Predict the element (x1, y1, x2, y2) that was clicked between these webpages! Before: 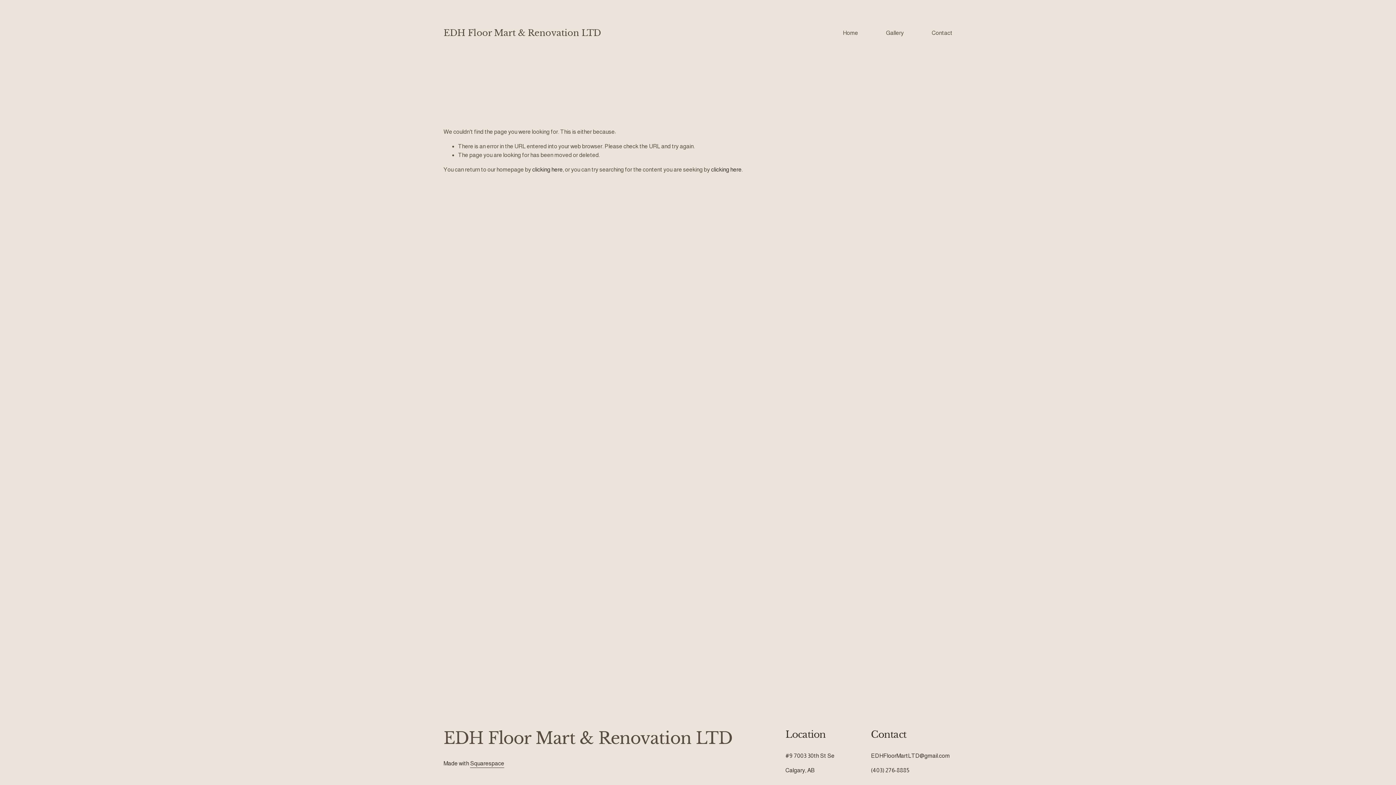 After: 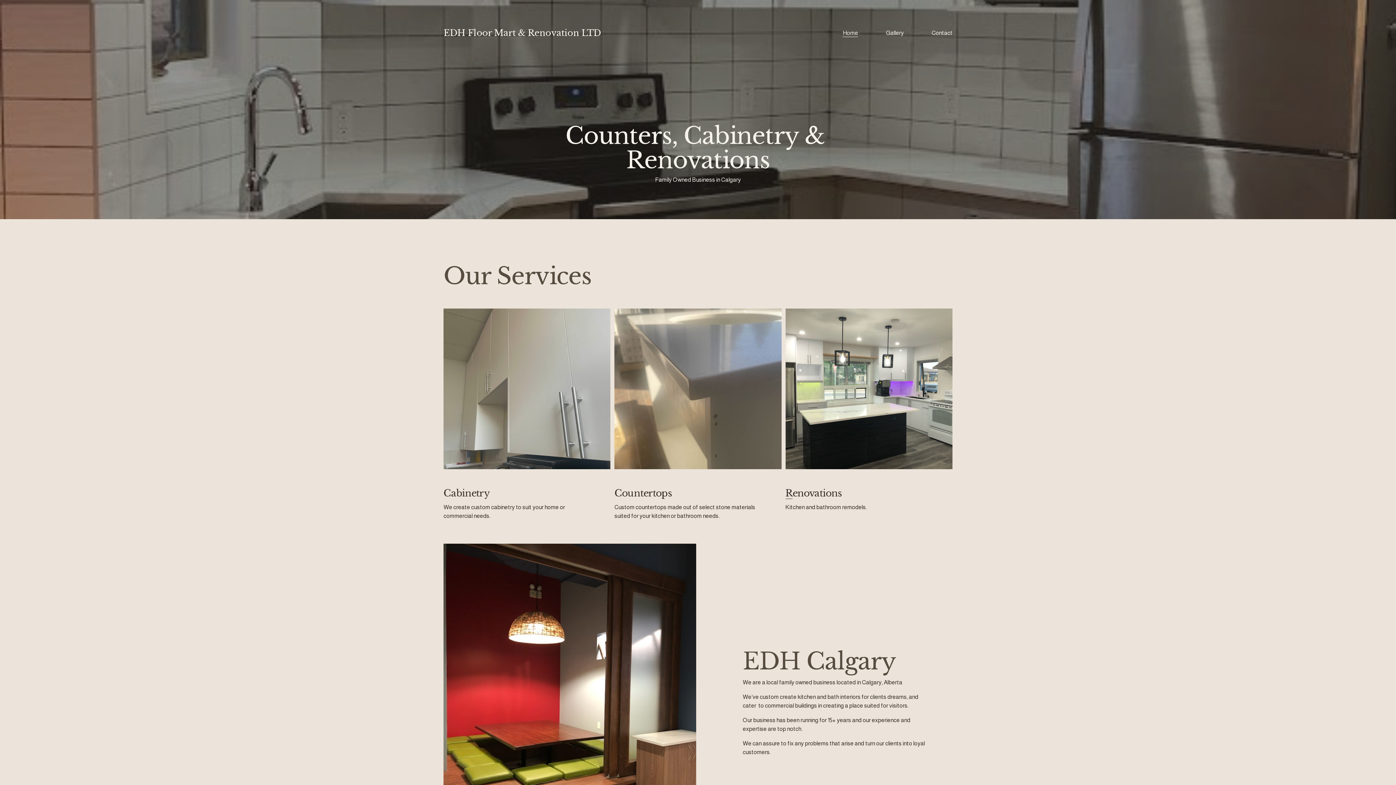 Action: label: clicking here bbox: (532, 166, 562, 172)